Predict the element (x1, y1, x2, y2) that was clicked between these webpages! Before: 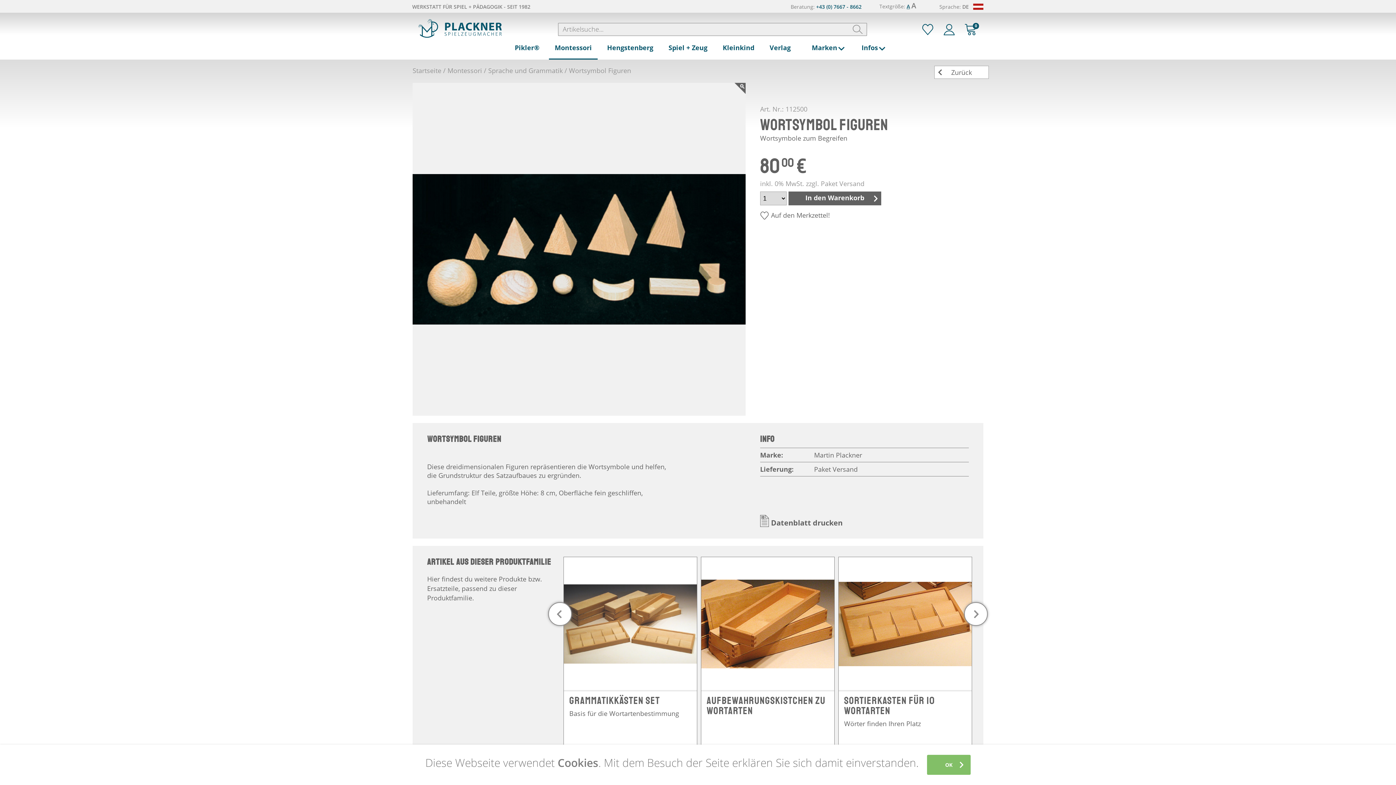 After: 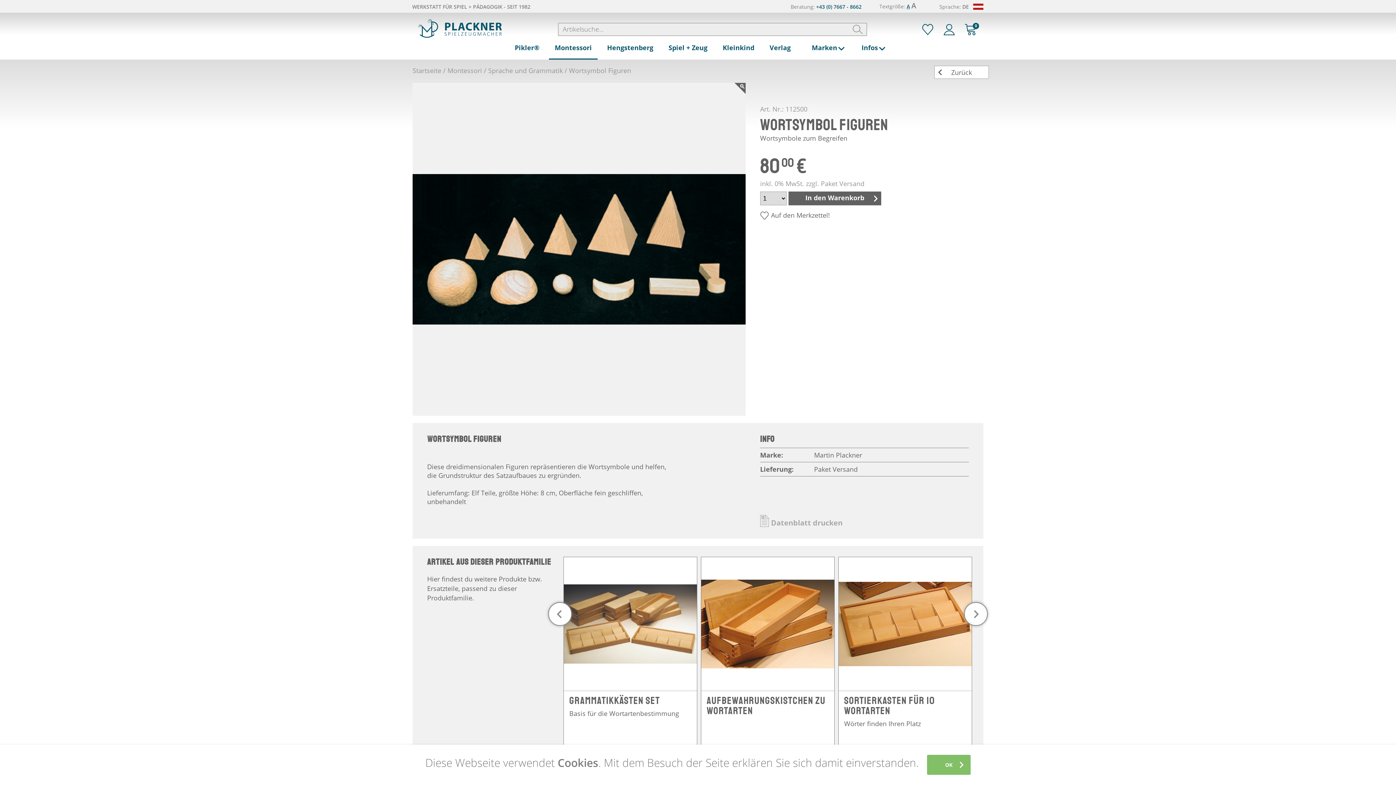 Action: bbox: (760, 512, 842, 528) label: Datenblatt drucken